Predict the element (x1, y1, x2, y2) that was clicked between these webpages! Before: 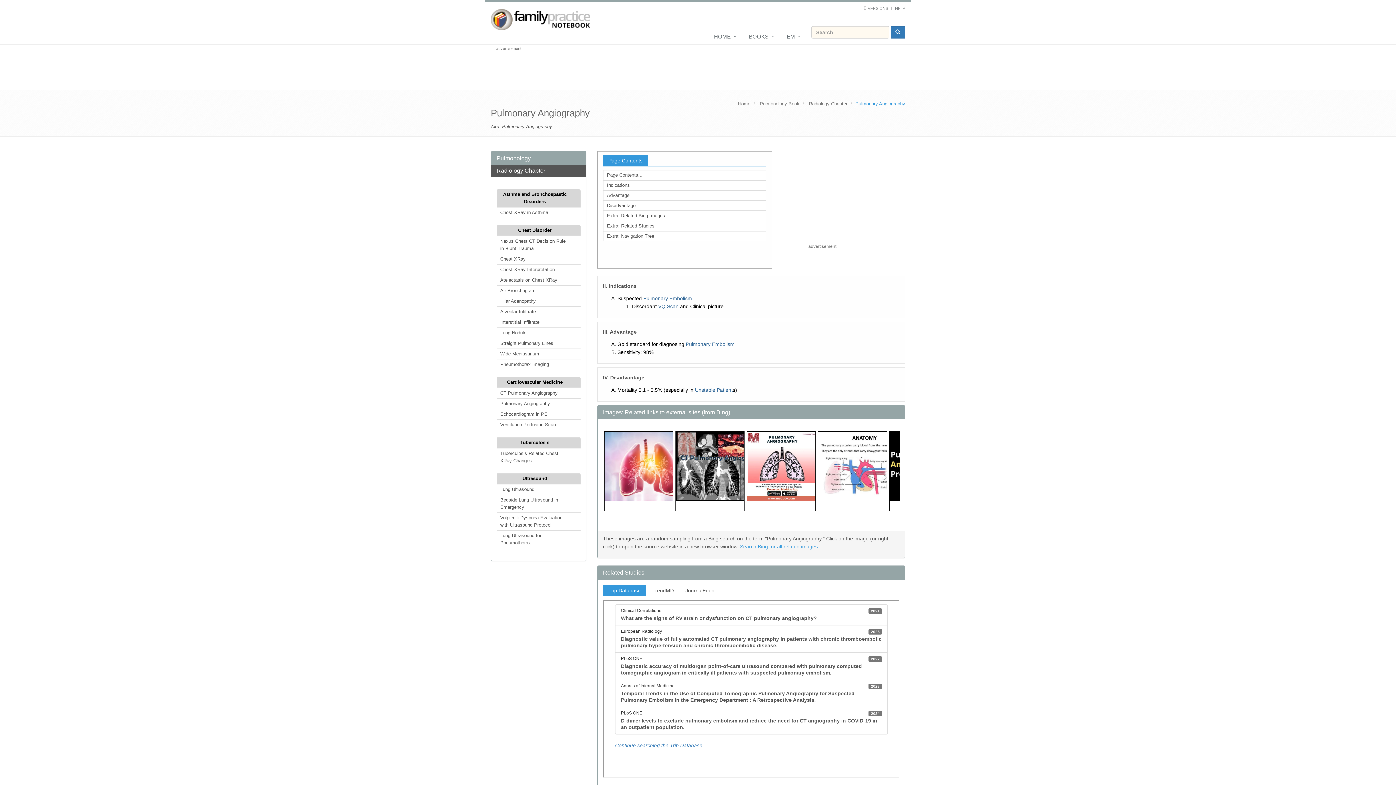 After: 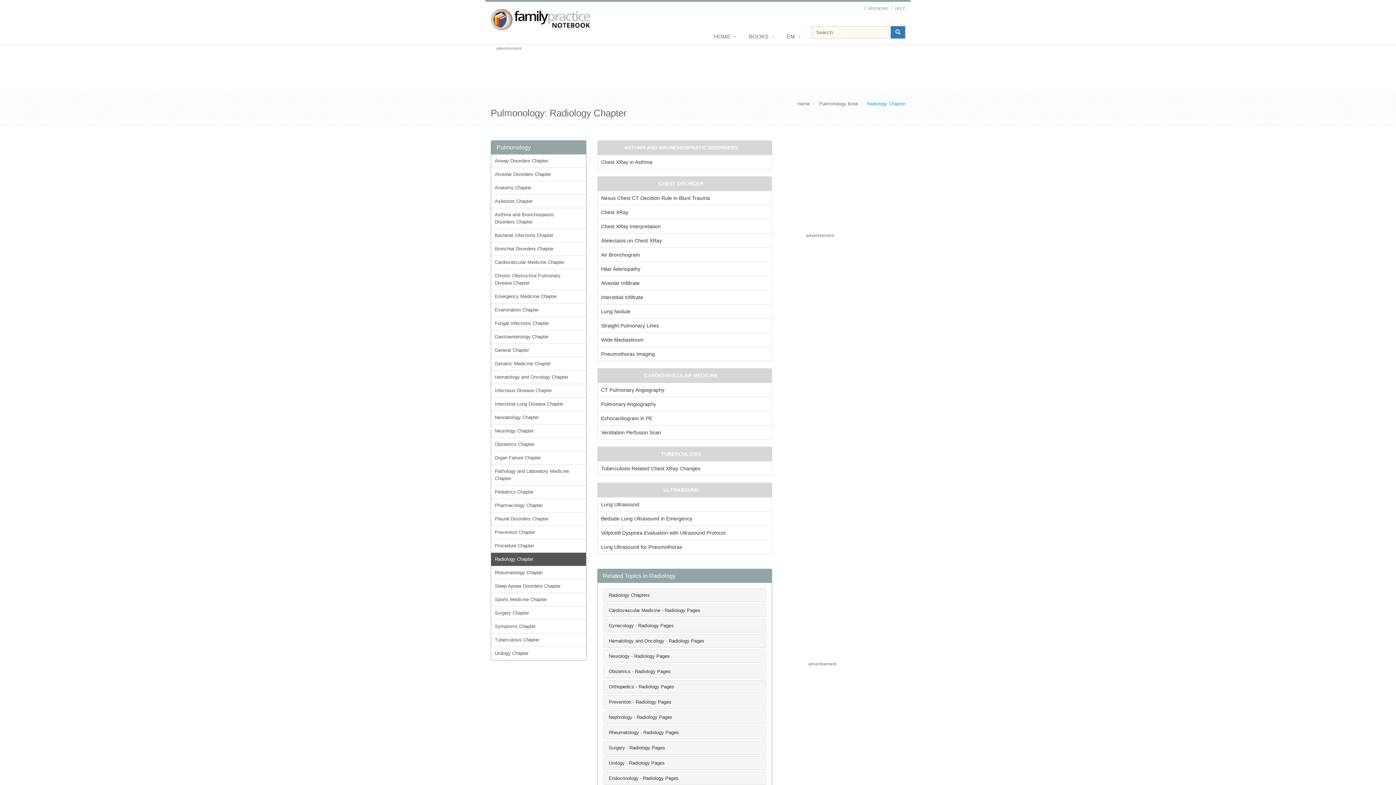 Action: label: Radiology Chapter bbox: (496, 167, 545, 173)